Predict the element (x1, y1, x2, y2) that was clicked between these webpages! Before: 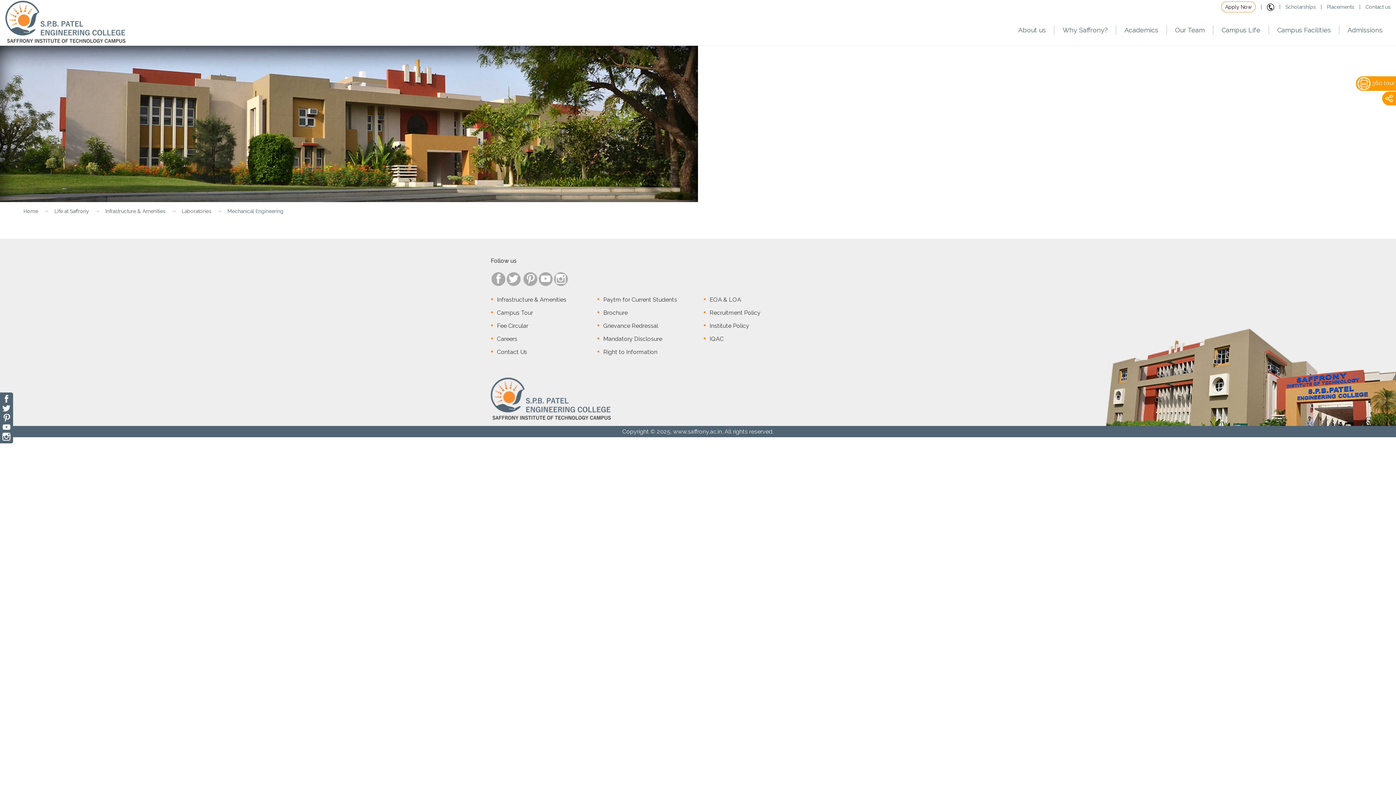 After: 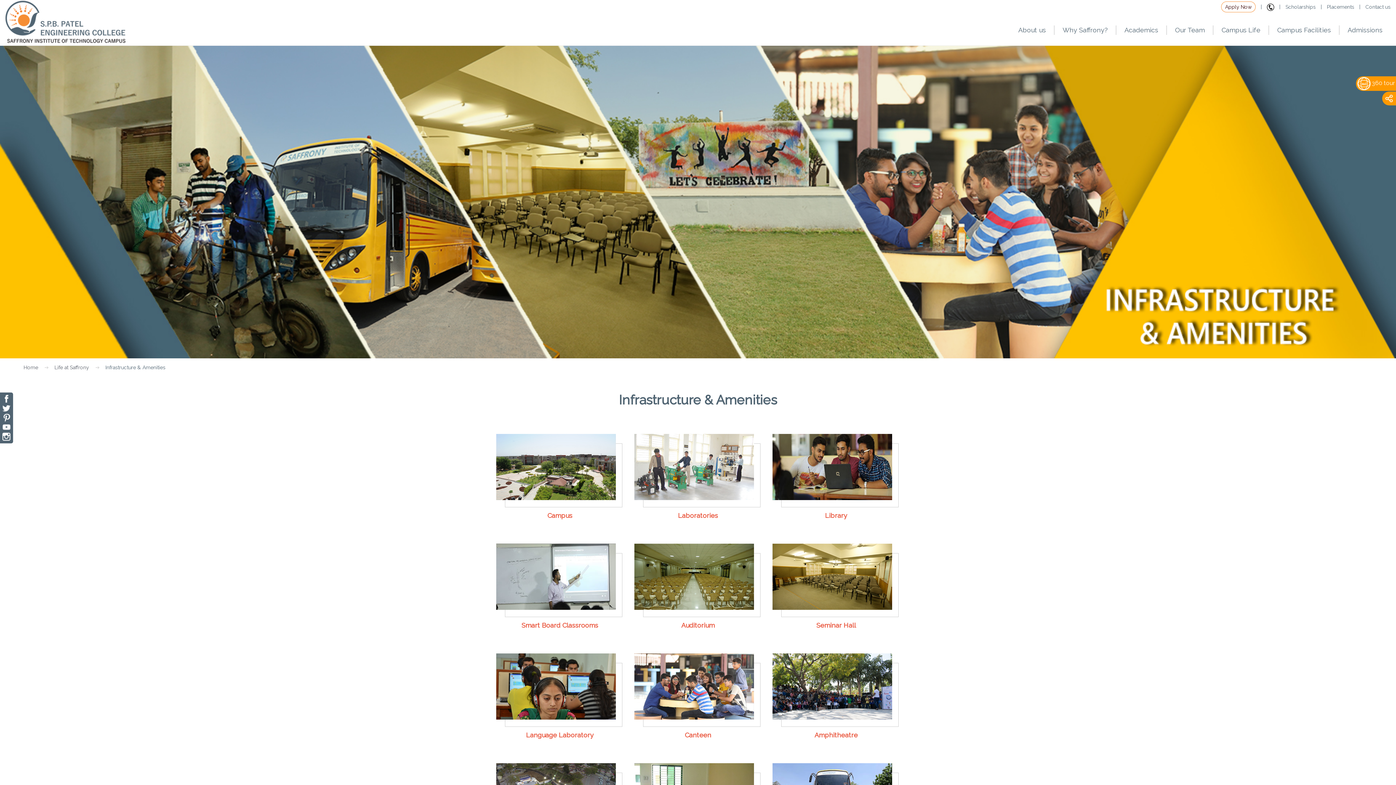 Action: bbox: (105, 208, 181, 214) label: Infrastructure & Amenities